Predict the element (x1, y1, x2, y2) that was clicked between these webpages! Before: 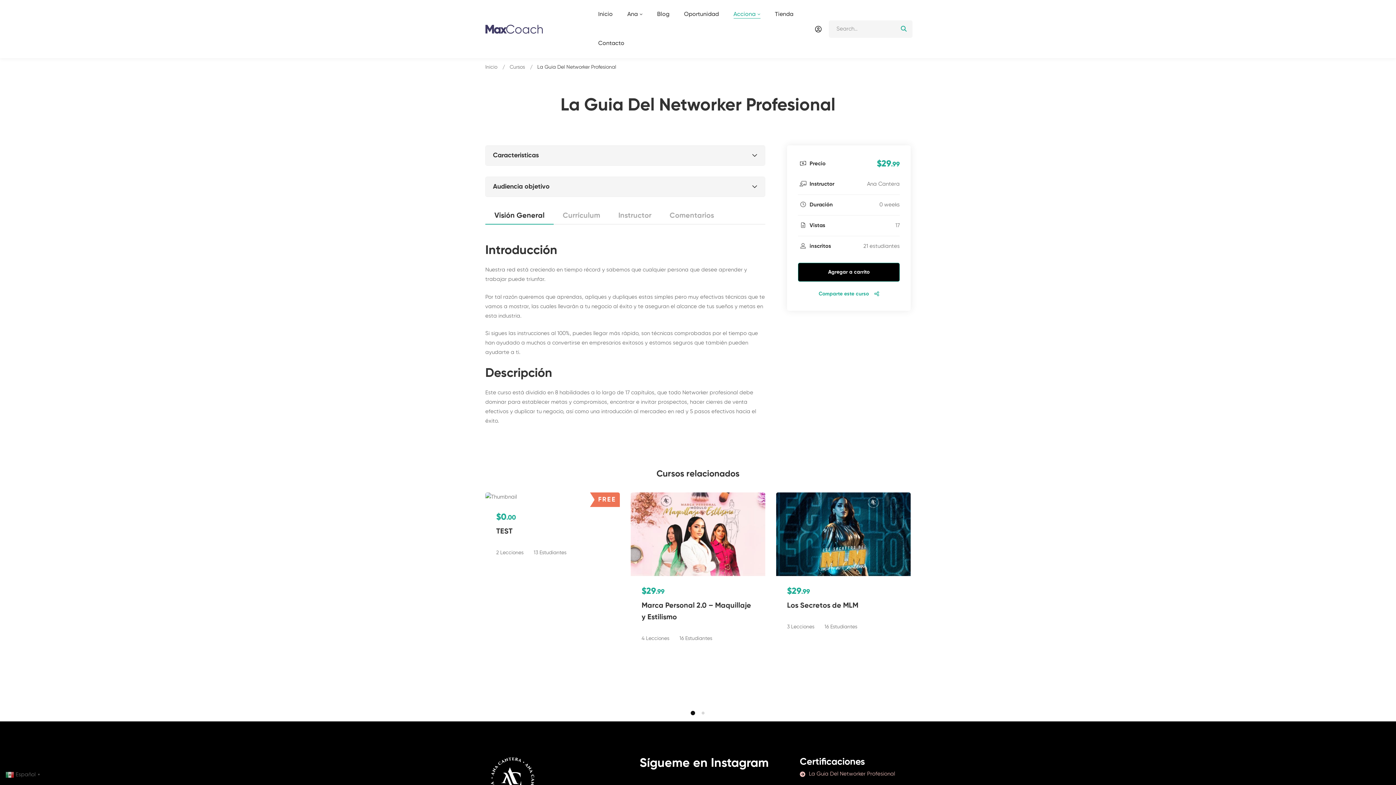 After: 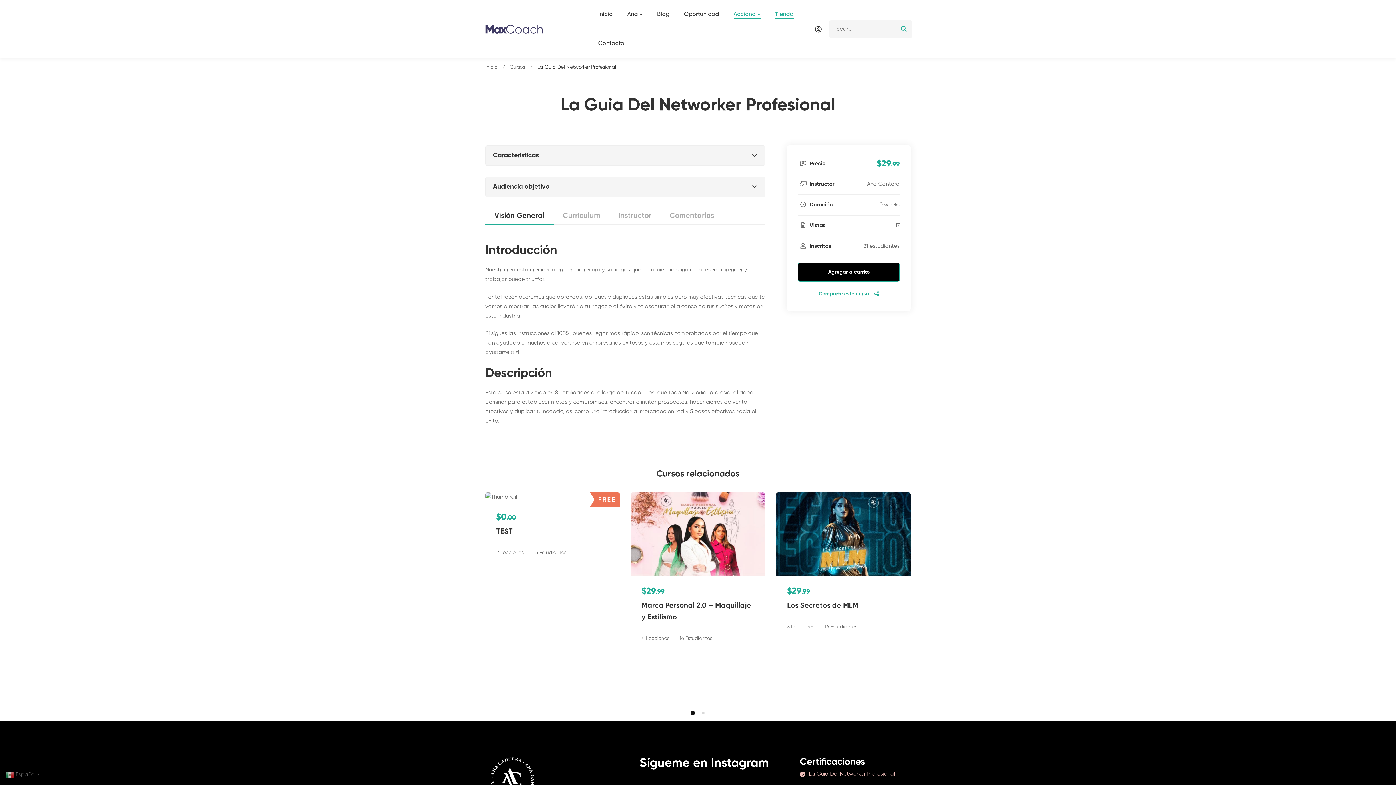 Action: bbox: (768, 0, 800, 29) label: Tienda